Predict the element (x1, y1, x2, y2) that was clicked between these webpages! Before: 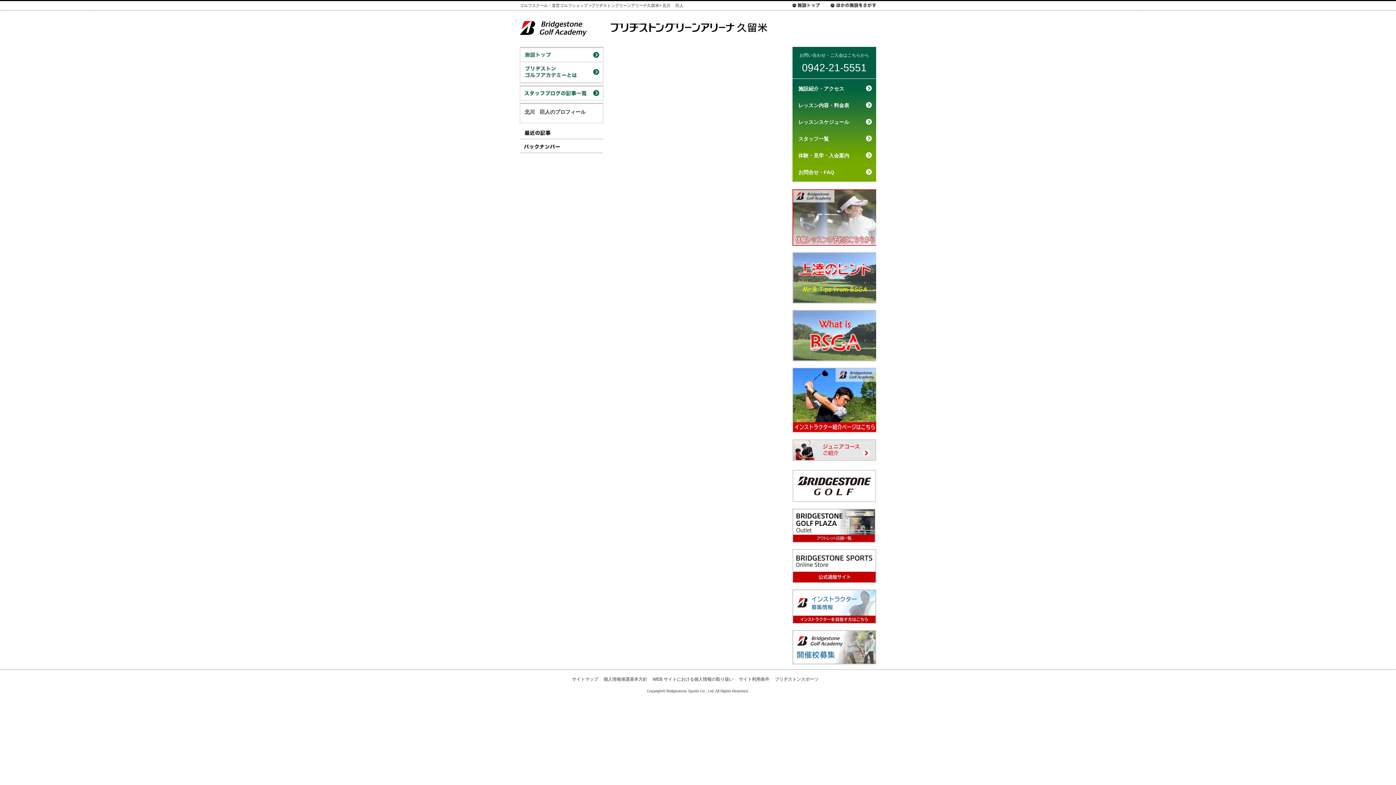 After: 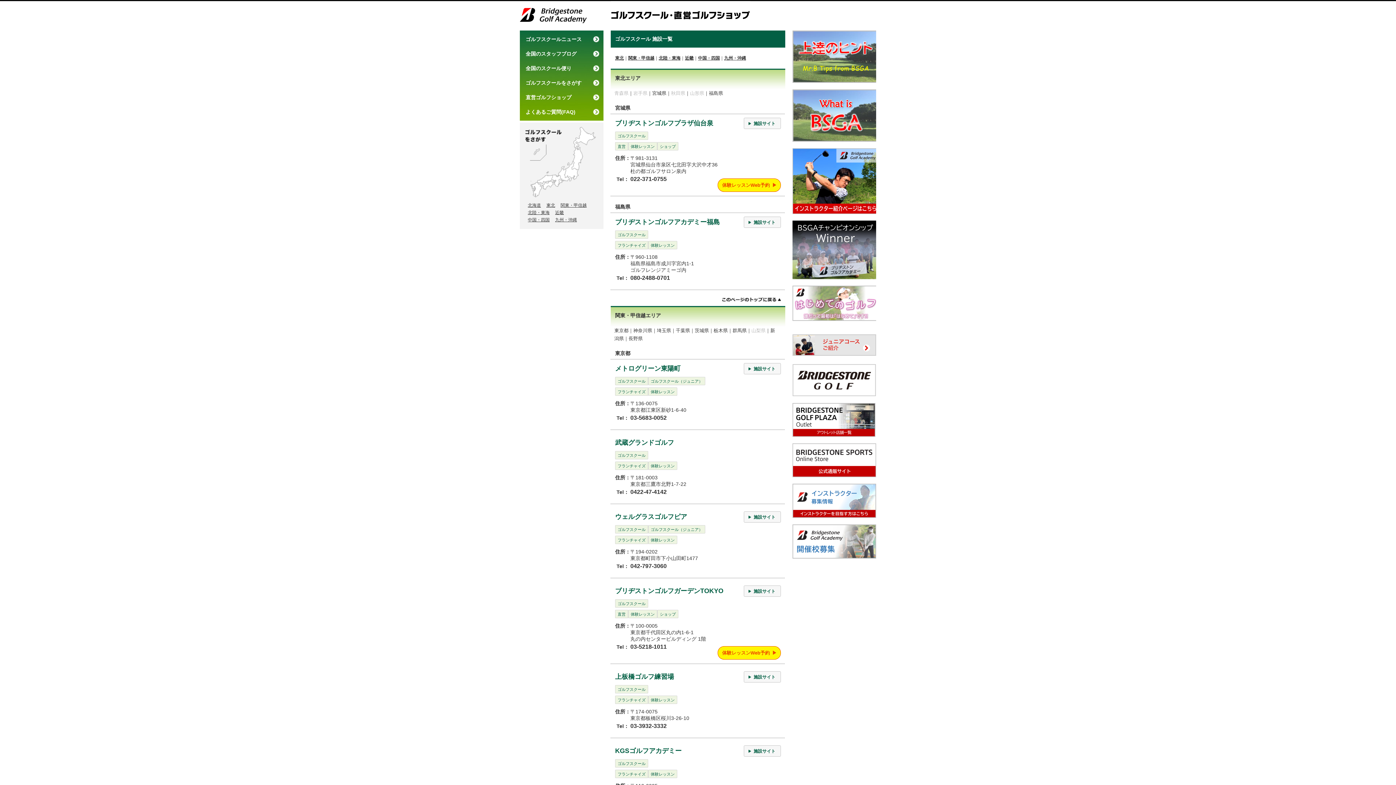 Action: label: ほかの施設をさがす bbox: (830, 1, 876, 10)